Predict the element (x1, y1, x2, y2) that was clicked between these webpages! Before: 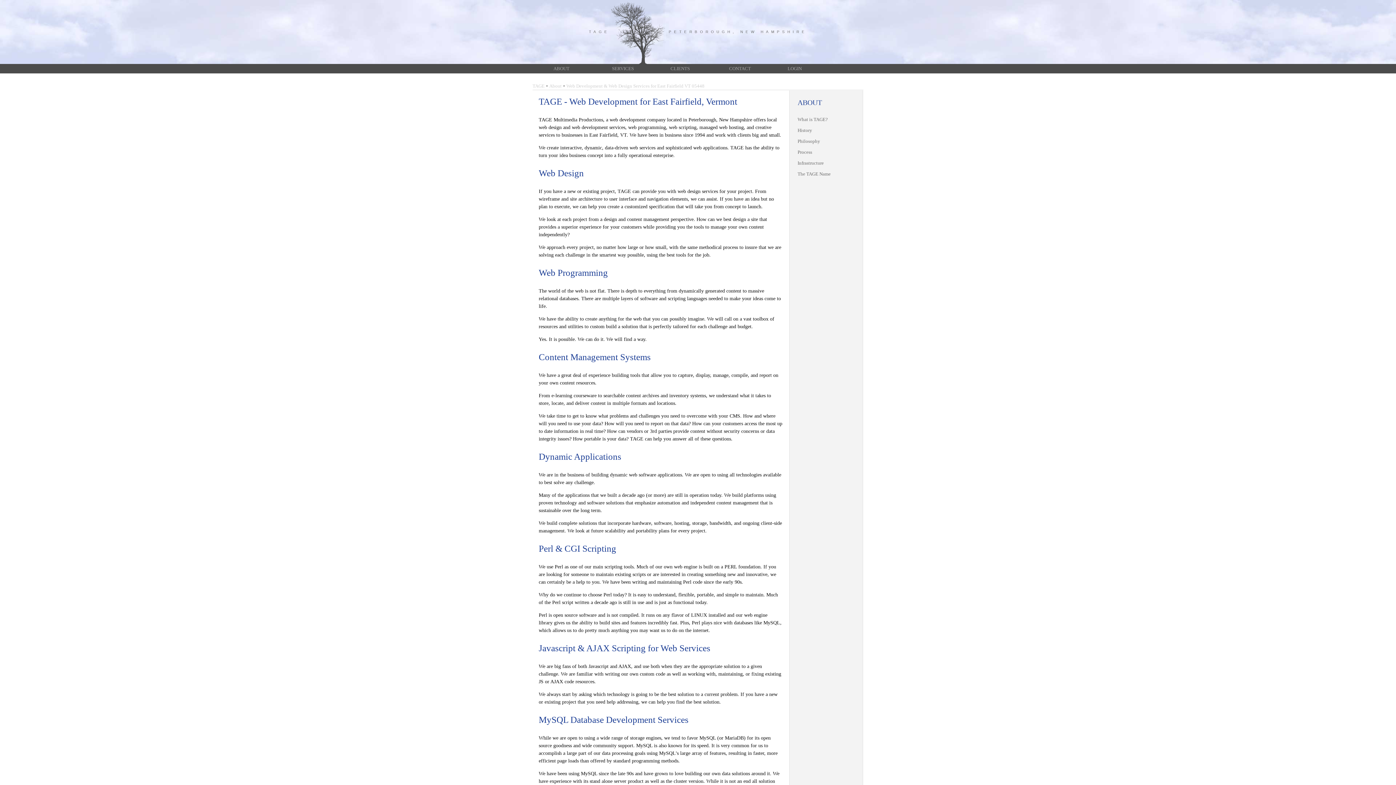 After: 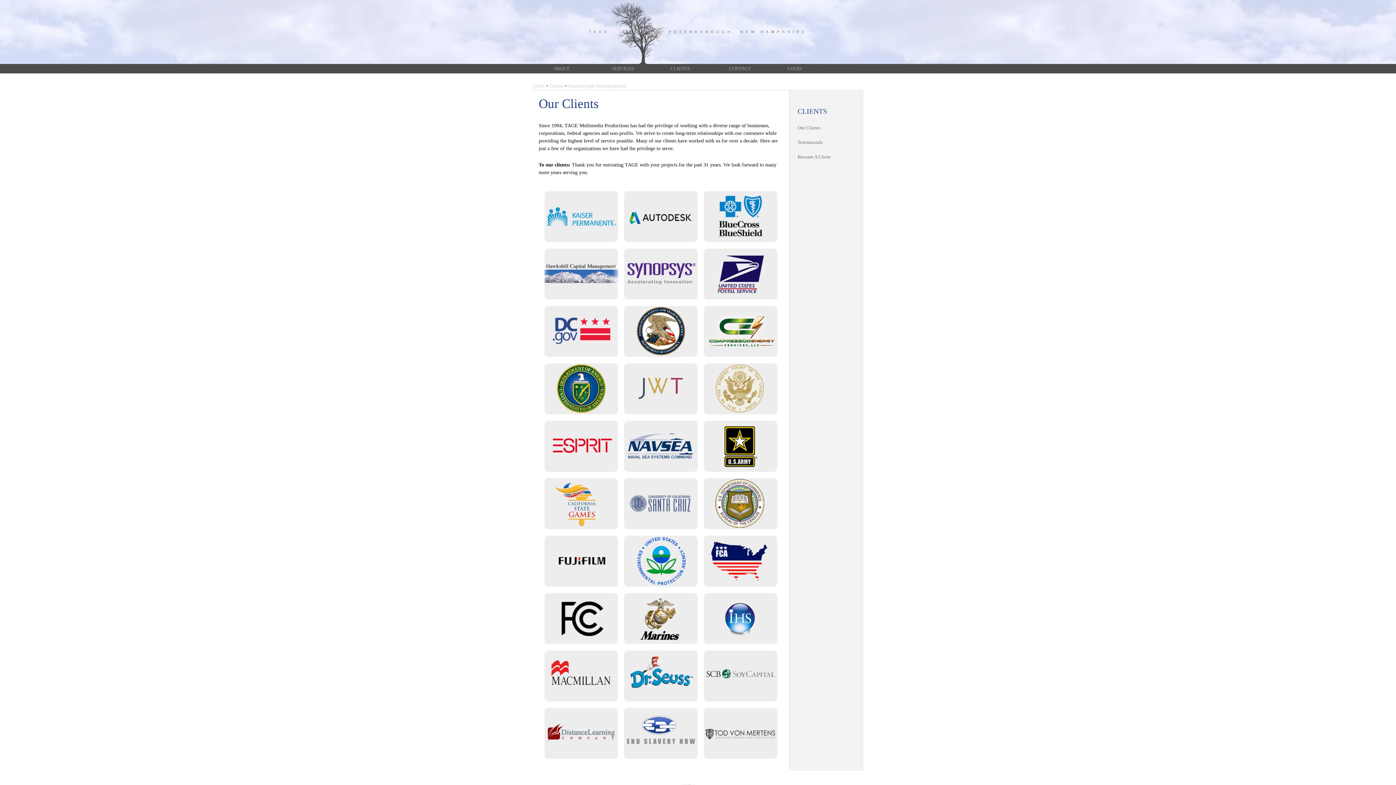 Action: bbox: (668, 64, 727, 73) label: CLIENTS